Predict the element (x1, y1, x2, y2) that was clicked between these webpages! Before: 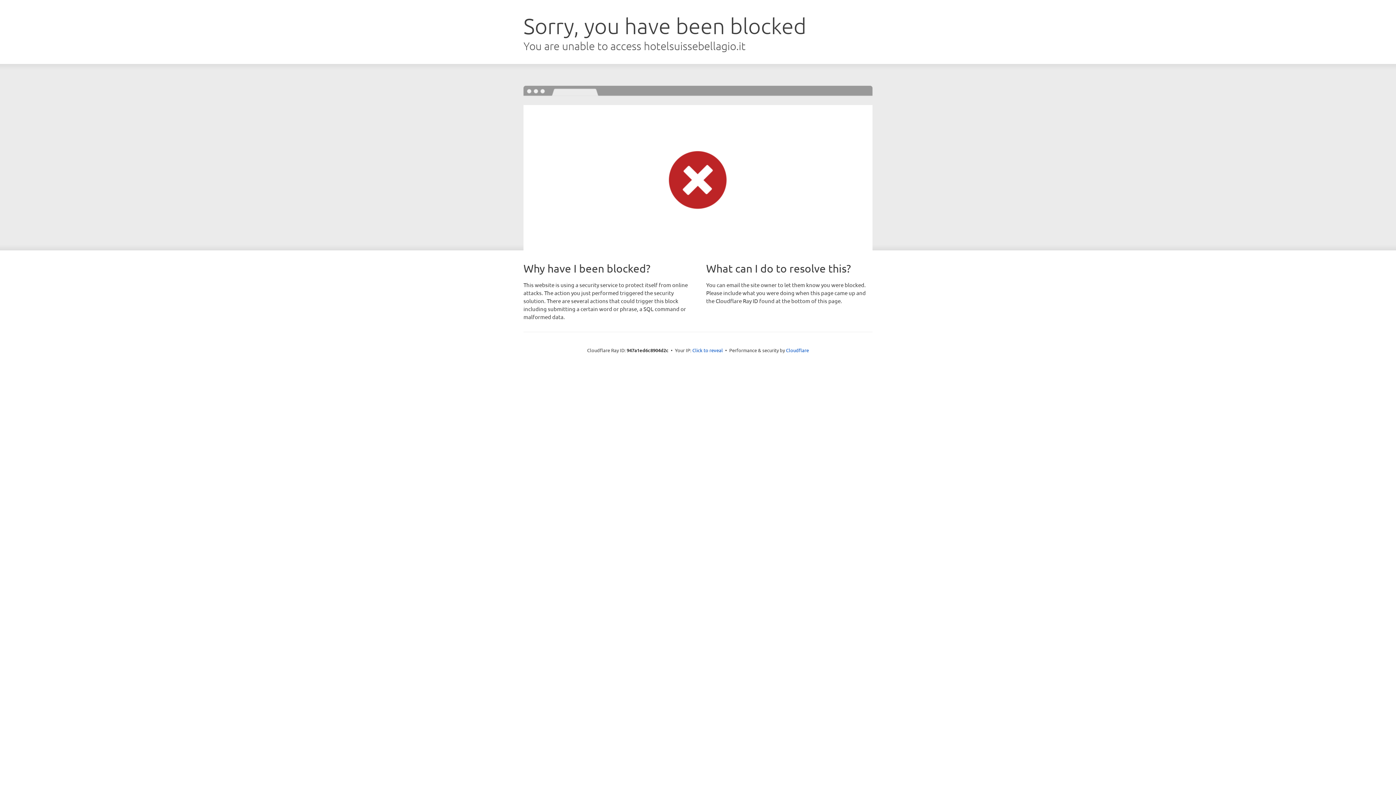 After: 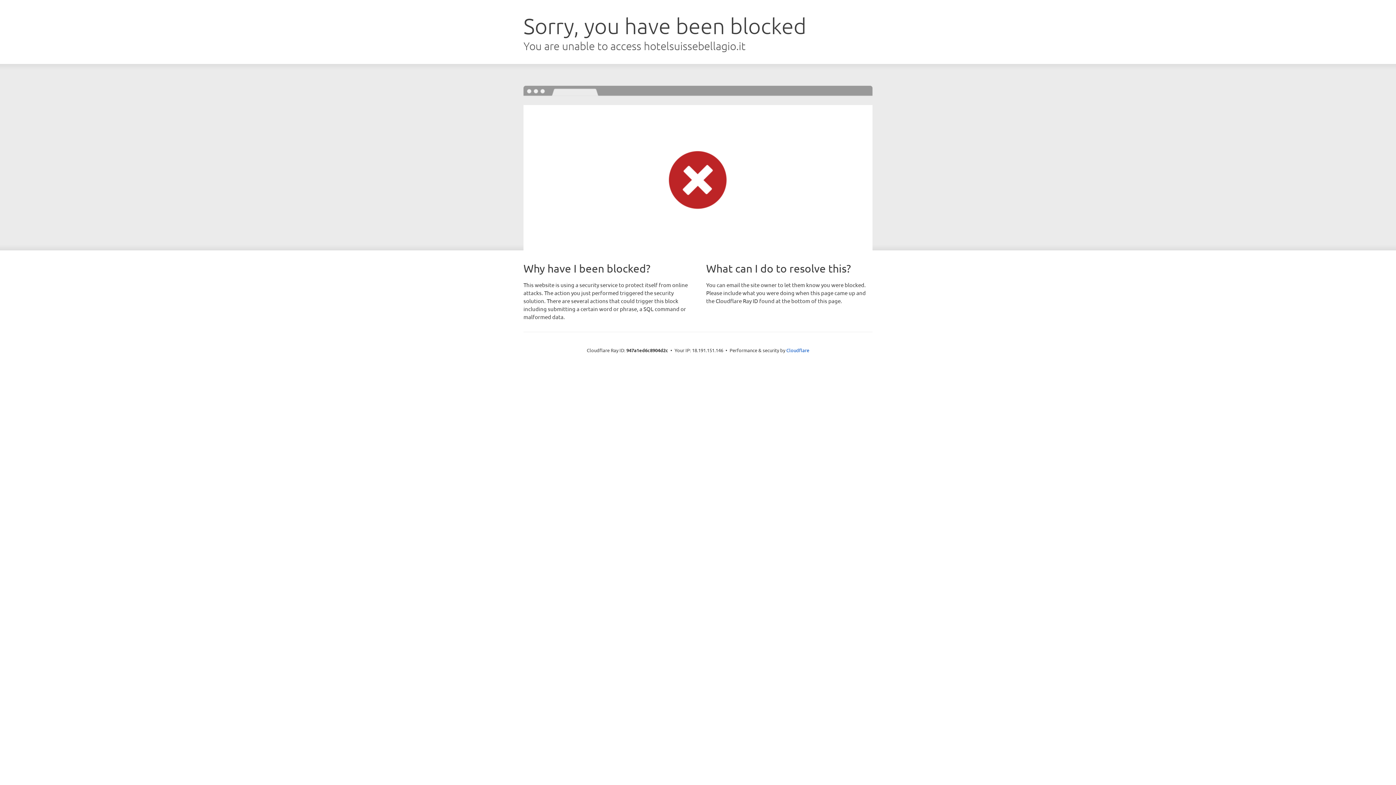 Action: bbox: (692, 346, 723, 353) label: Click to reveal